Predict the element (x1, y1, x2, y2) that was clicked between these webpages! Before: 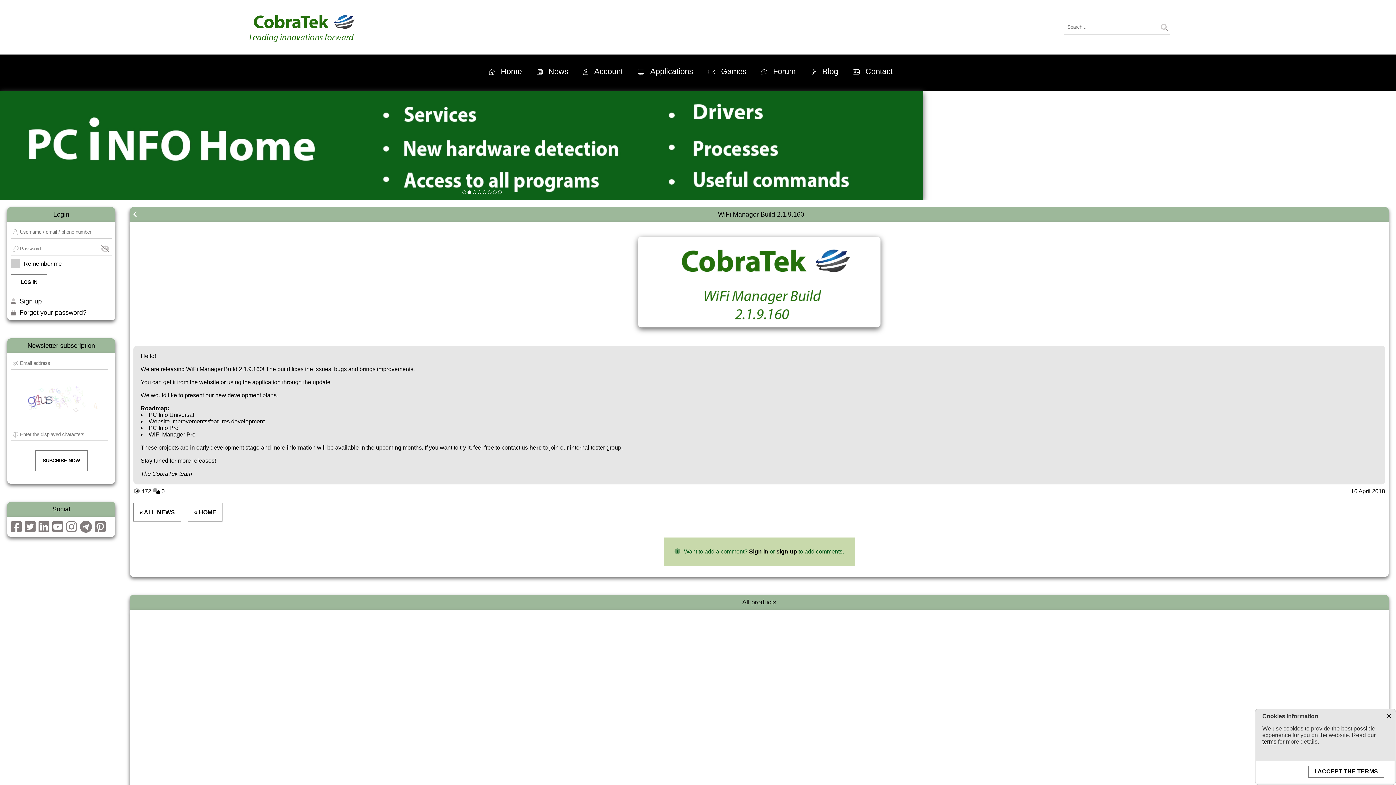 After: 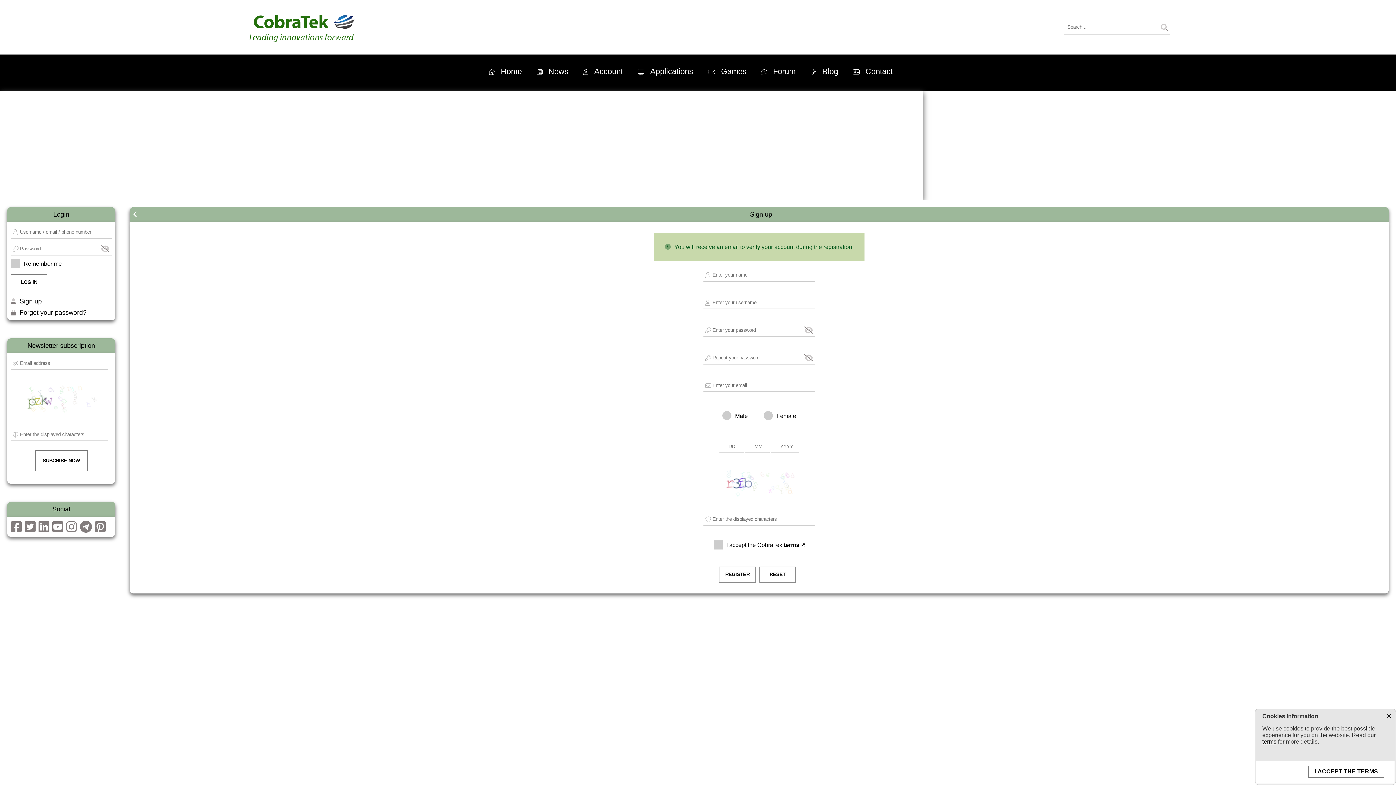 Action: bbox: (19, 297, 41, 305) label: Sign up